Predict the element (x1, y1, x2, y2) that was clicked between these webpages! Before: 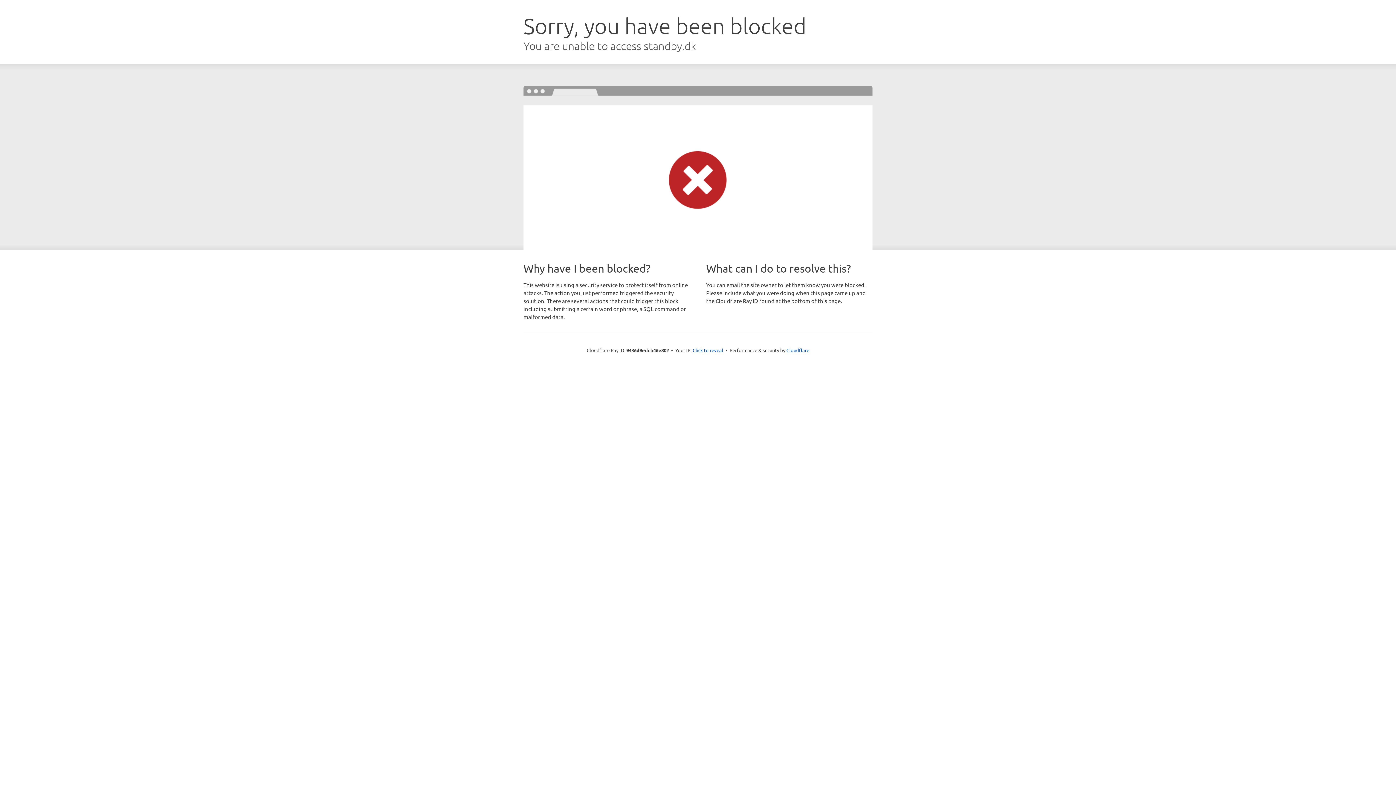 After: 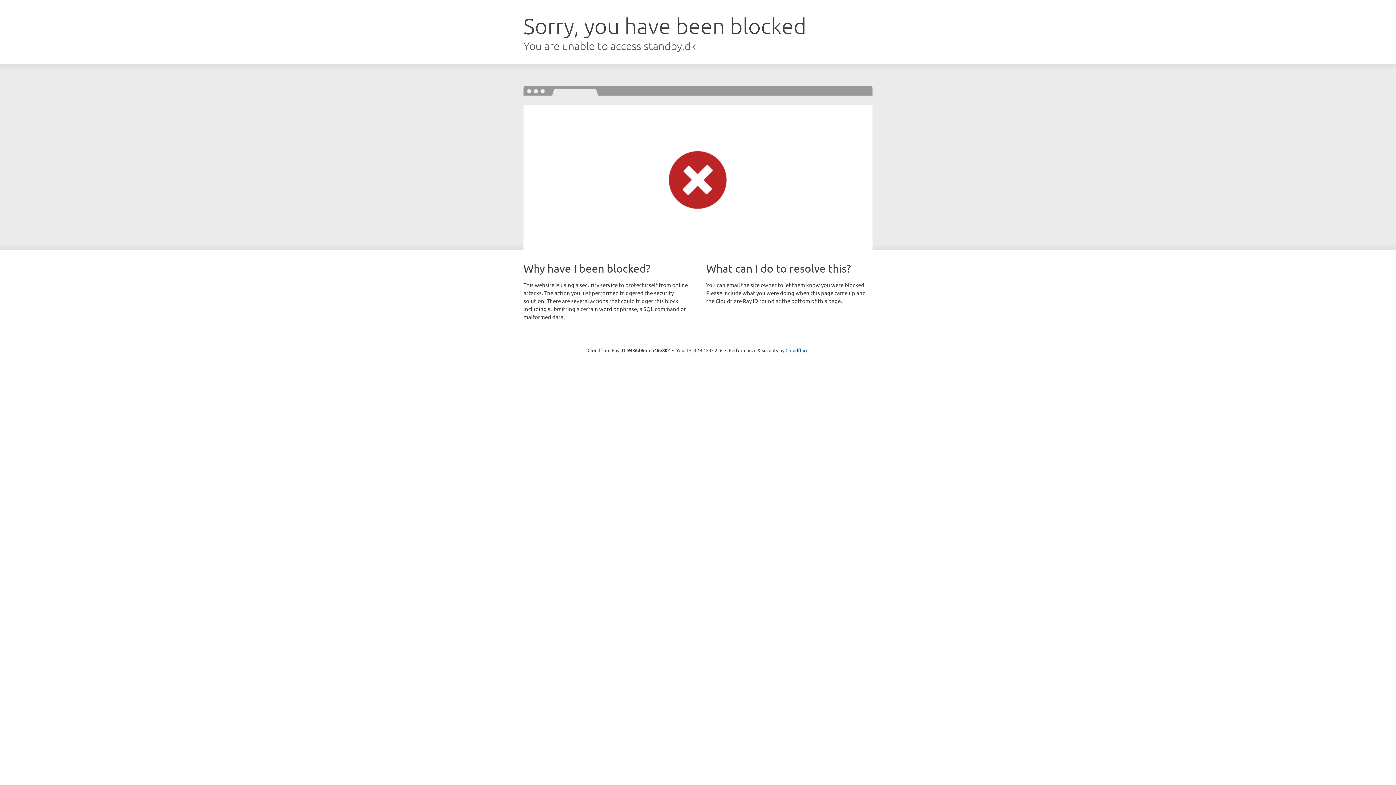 Action: label: Click to reveal bbox: (692, 346, 723, 353)